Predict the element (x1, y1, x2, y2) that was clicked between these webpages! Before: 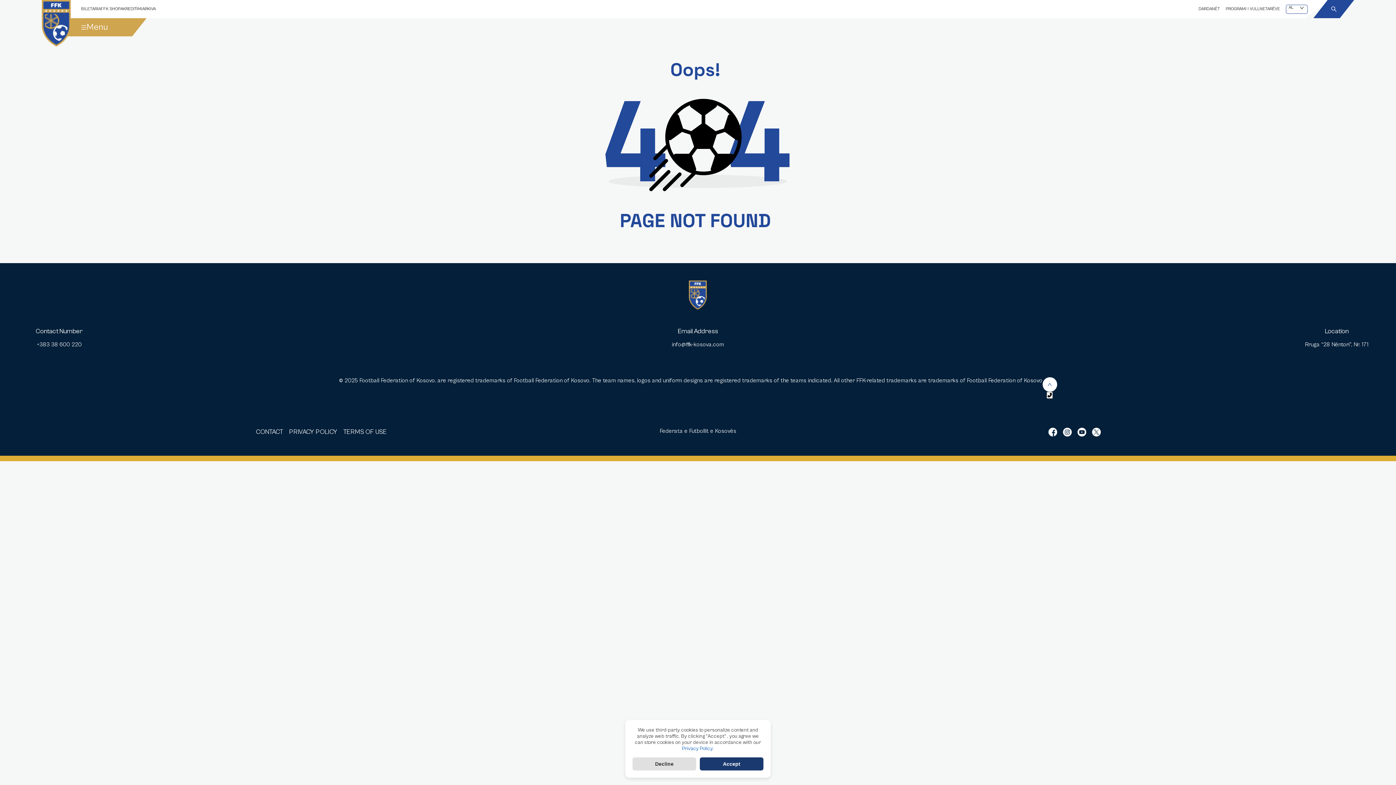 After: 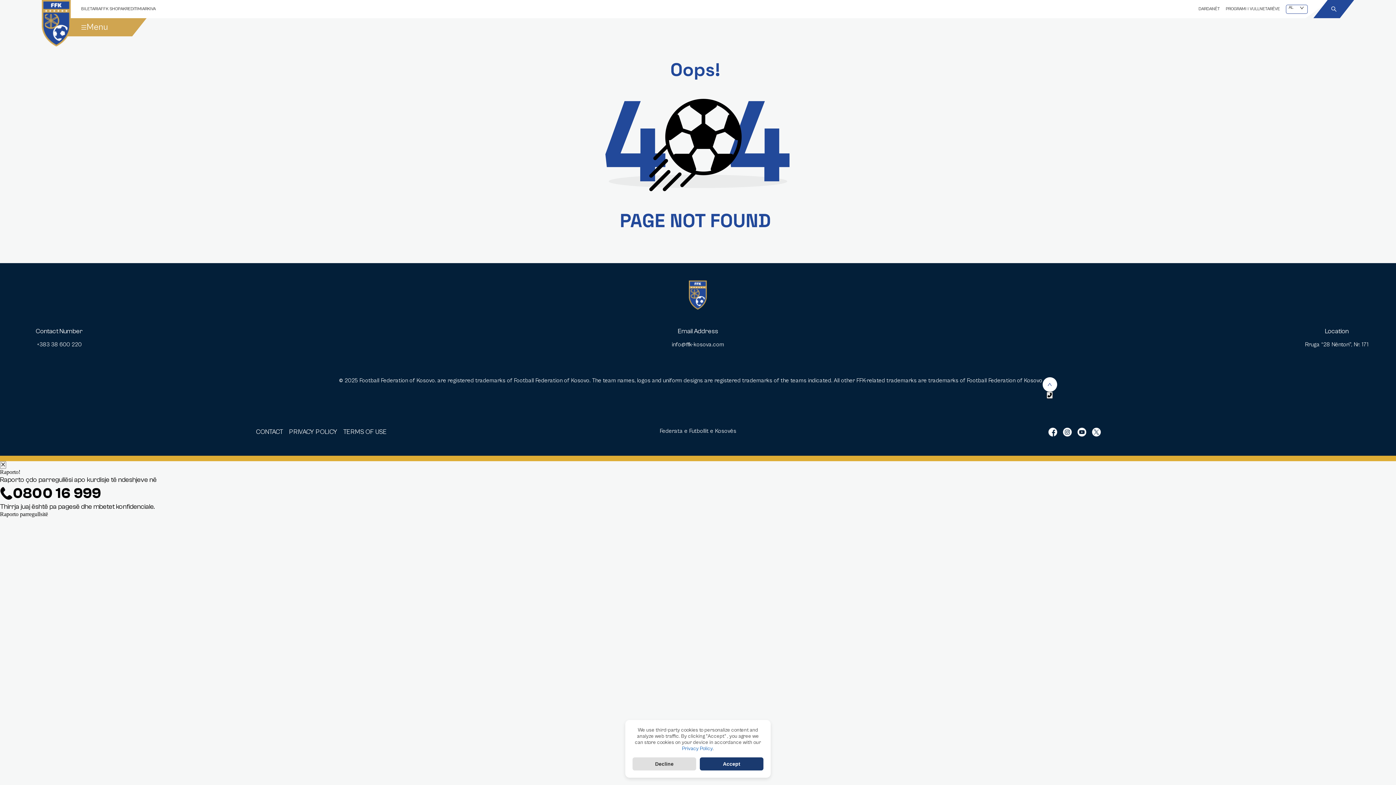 Action: bbox: (1046, 392, 1053, 398)